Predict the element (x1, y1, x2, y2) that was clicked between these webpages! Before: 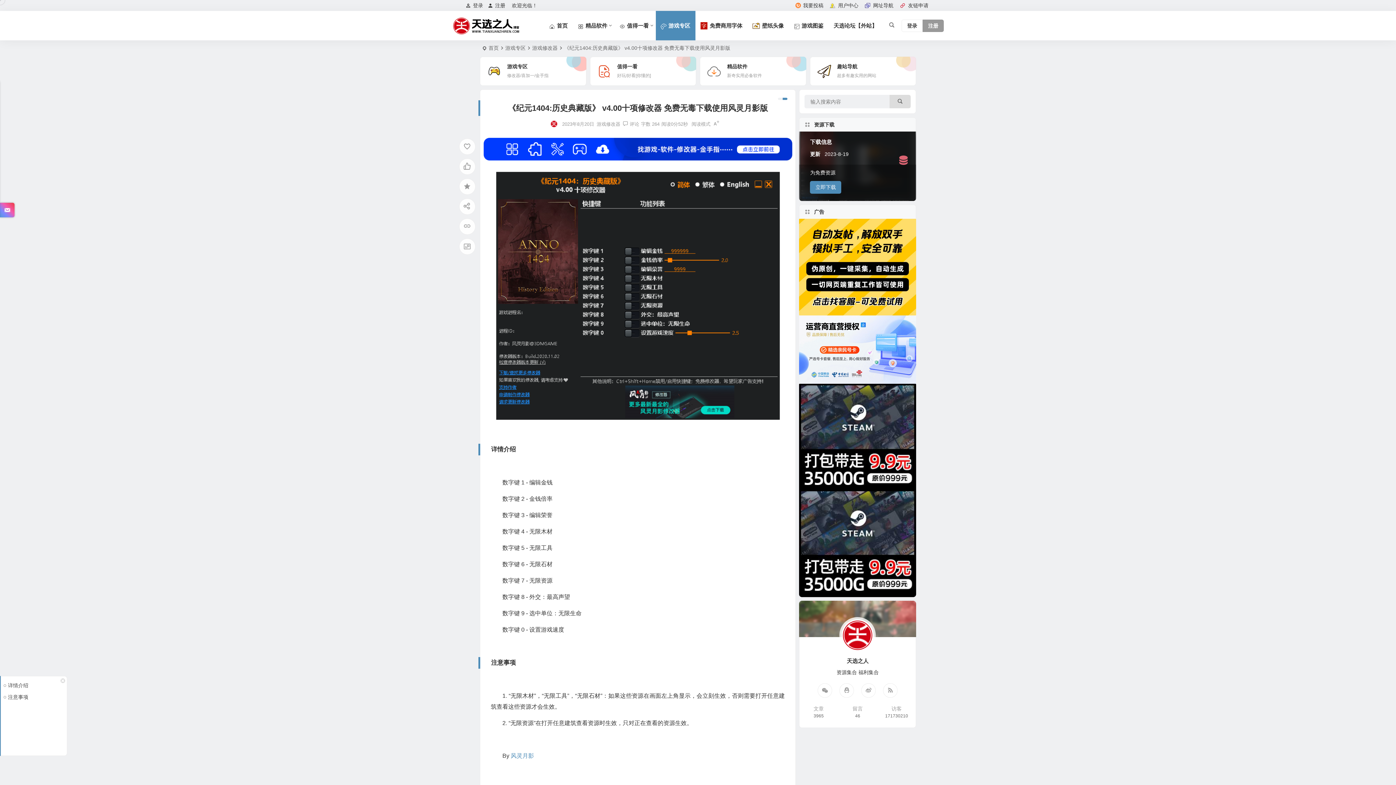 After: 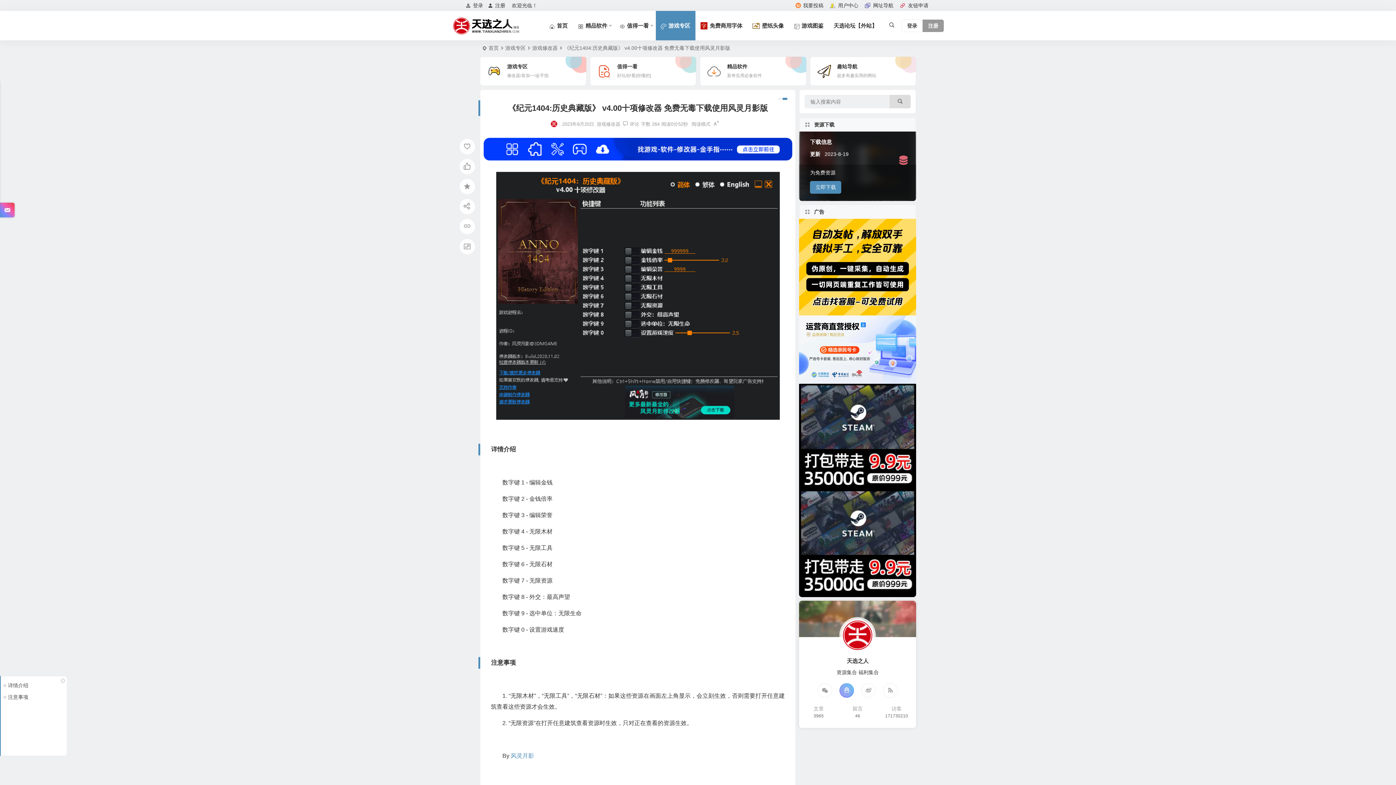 Action: bbox: (839, 683, 854, 698)